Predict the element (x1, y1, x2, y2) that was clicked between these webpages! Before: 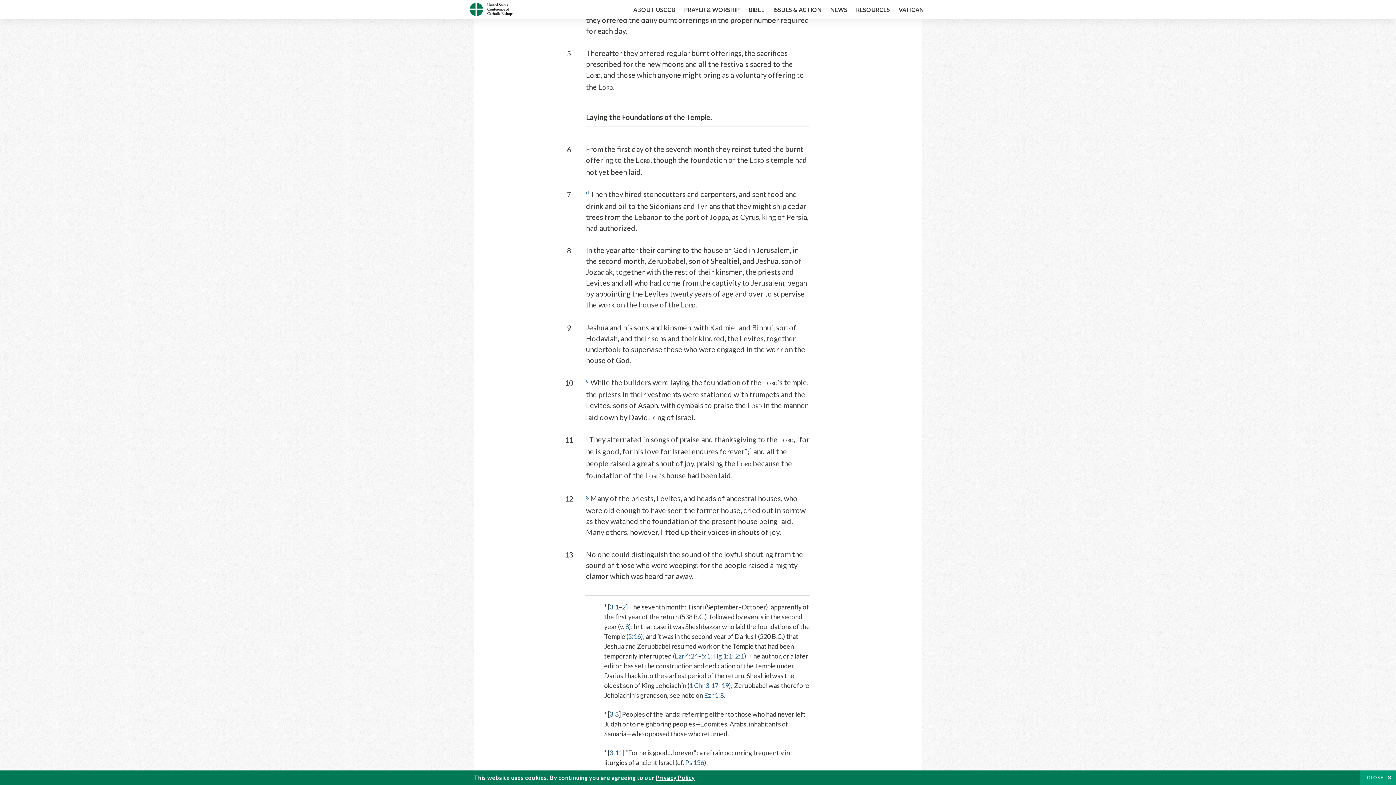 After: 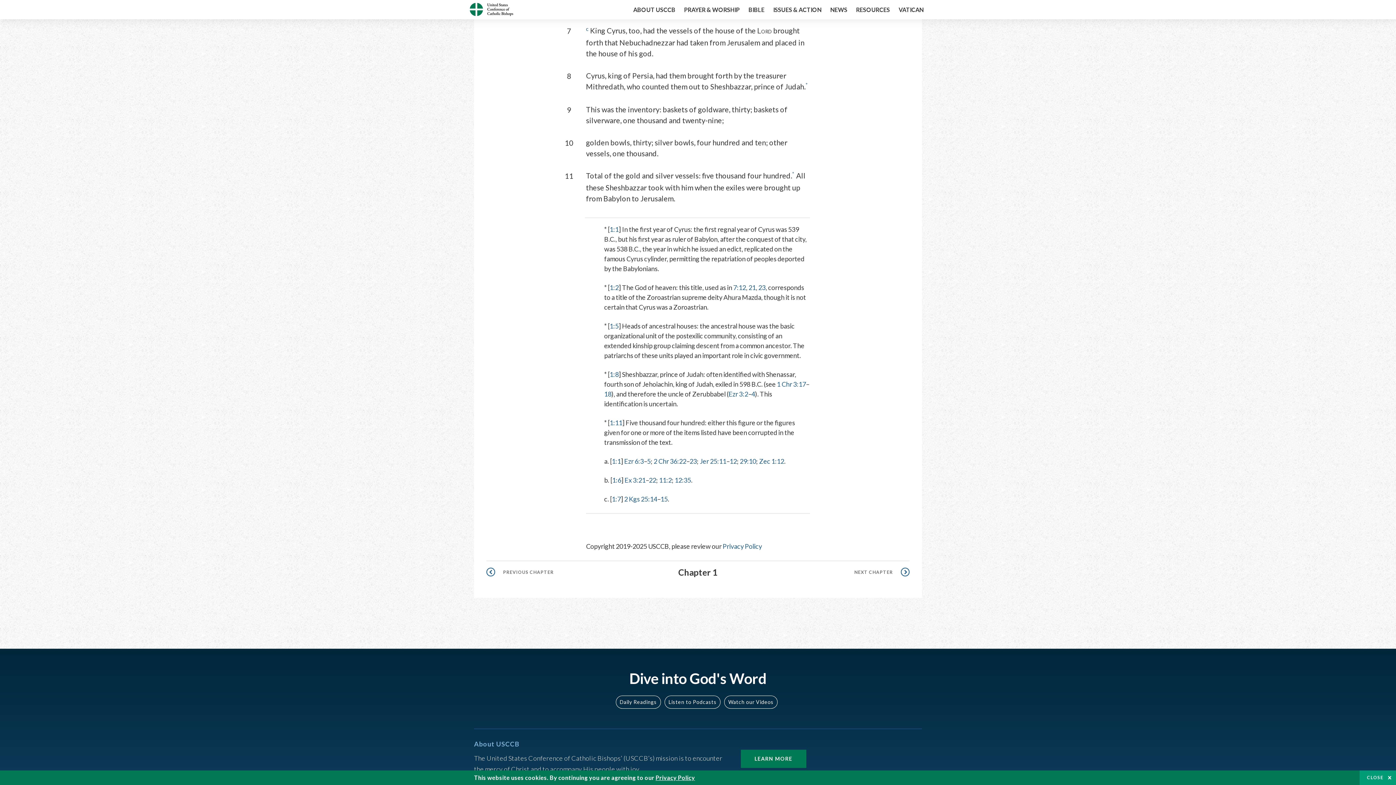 Action: label: Ezr 1:8 bbox: (704, 691, 724, 699)